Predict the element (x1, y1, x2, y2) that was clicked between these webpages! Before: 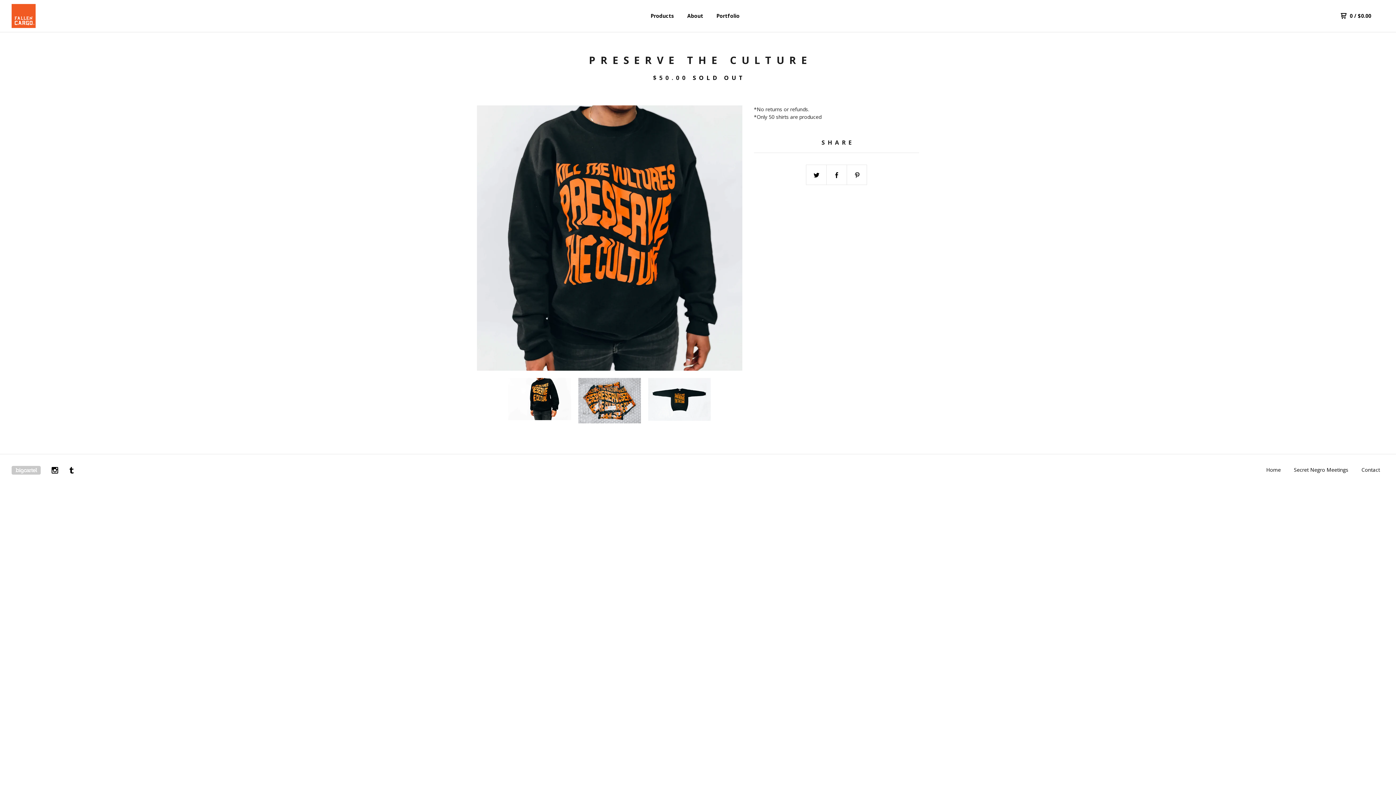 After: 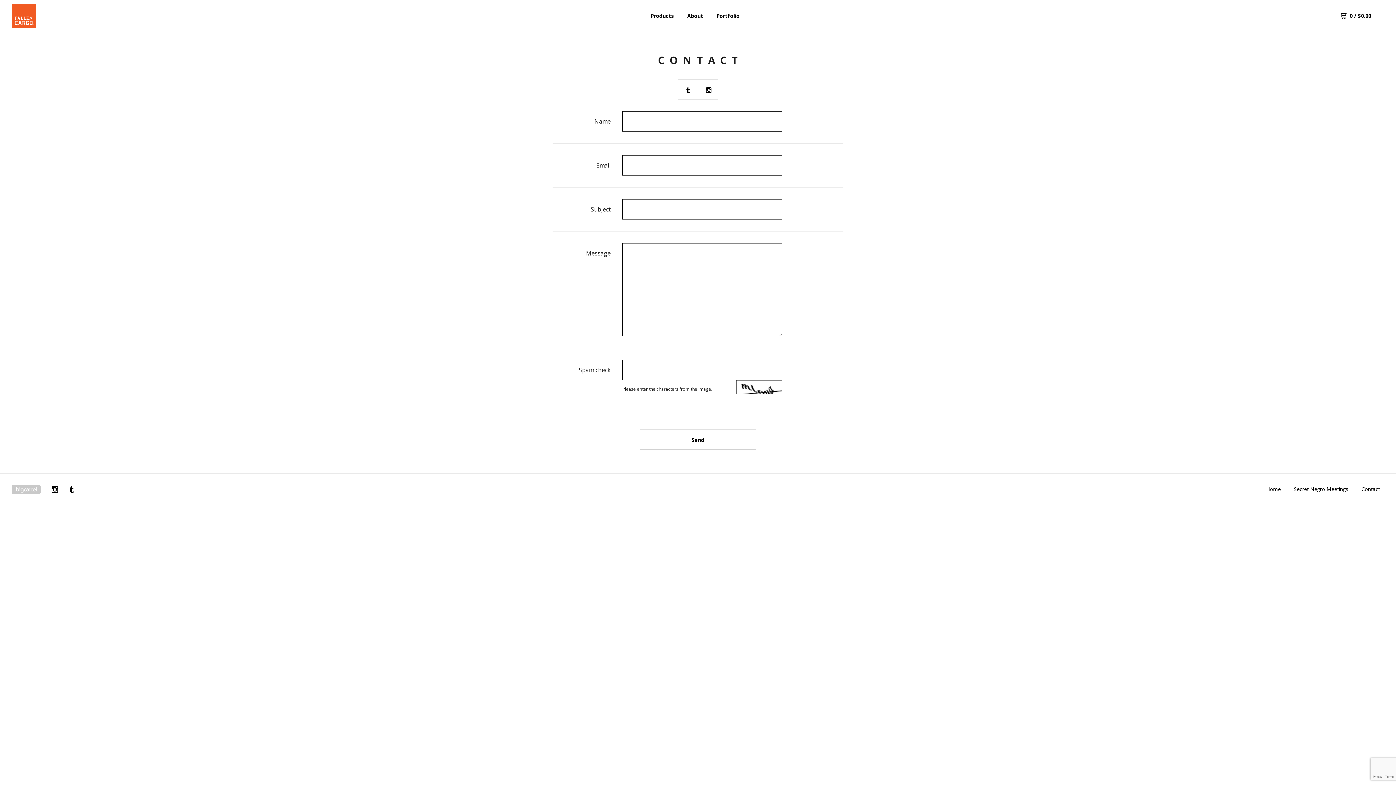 Action: bbox: (1361, 466, 1380, 473) label: Contact